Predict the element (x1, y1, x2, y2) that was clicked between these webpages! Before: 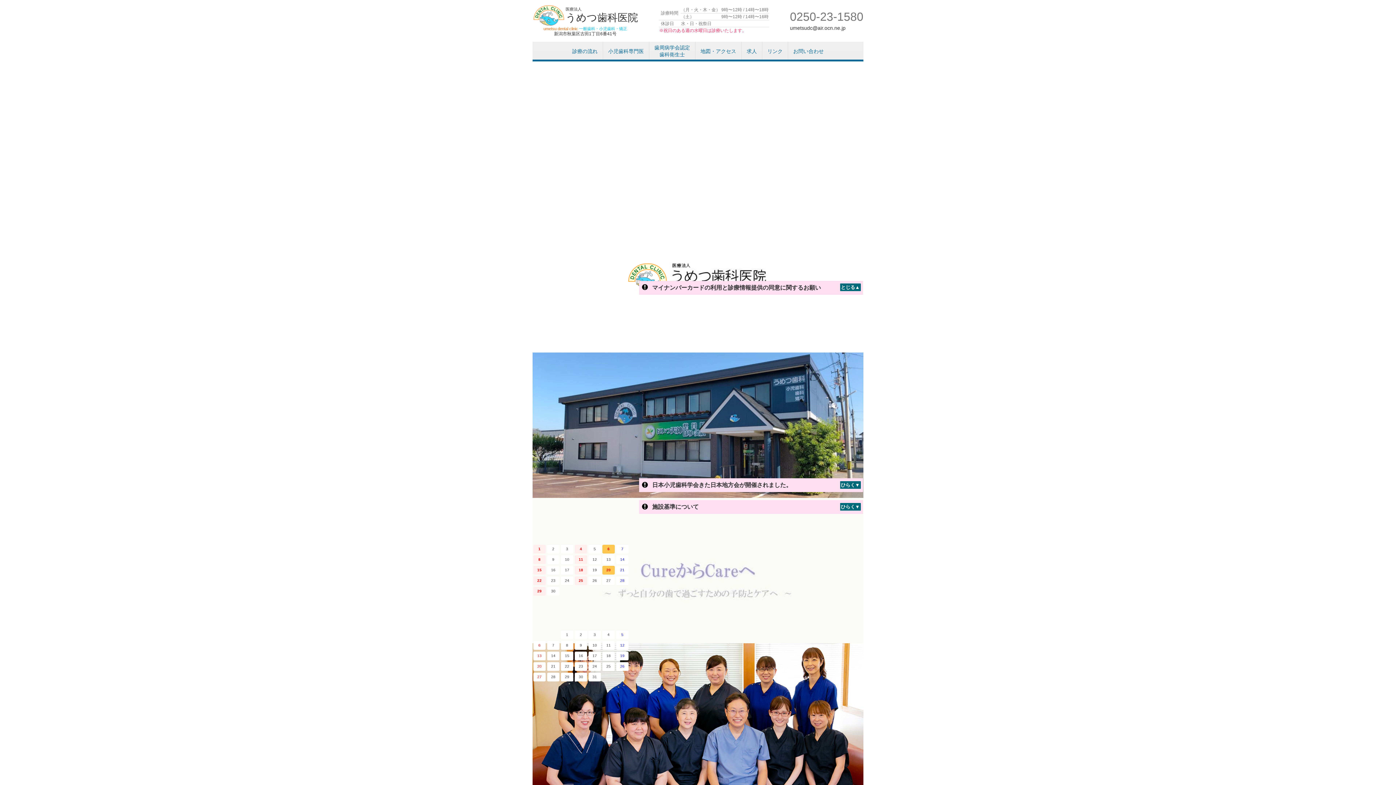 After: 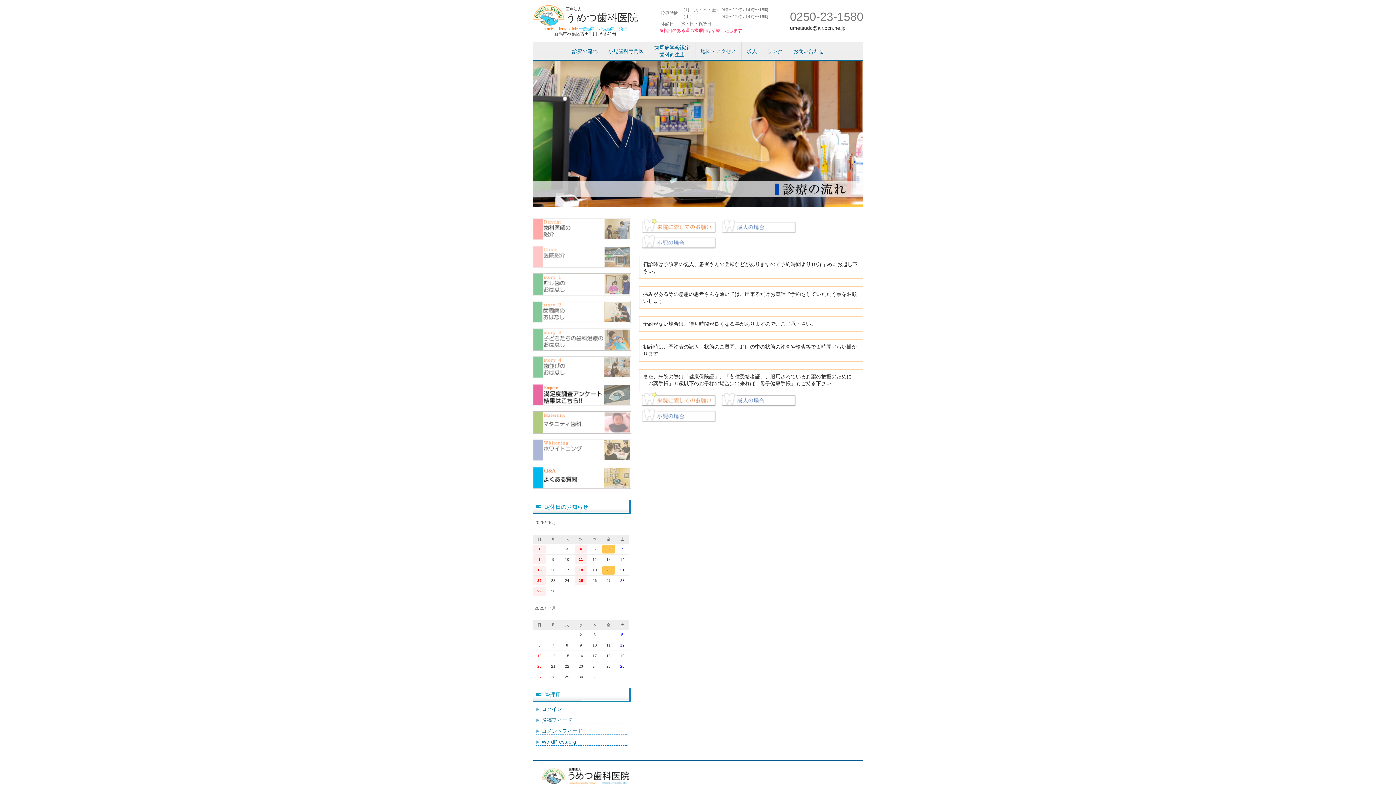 Action: label: 診療の流れ bbox: (567, 45, 602, 56)